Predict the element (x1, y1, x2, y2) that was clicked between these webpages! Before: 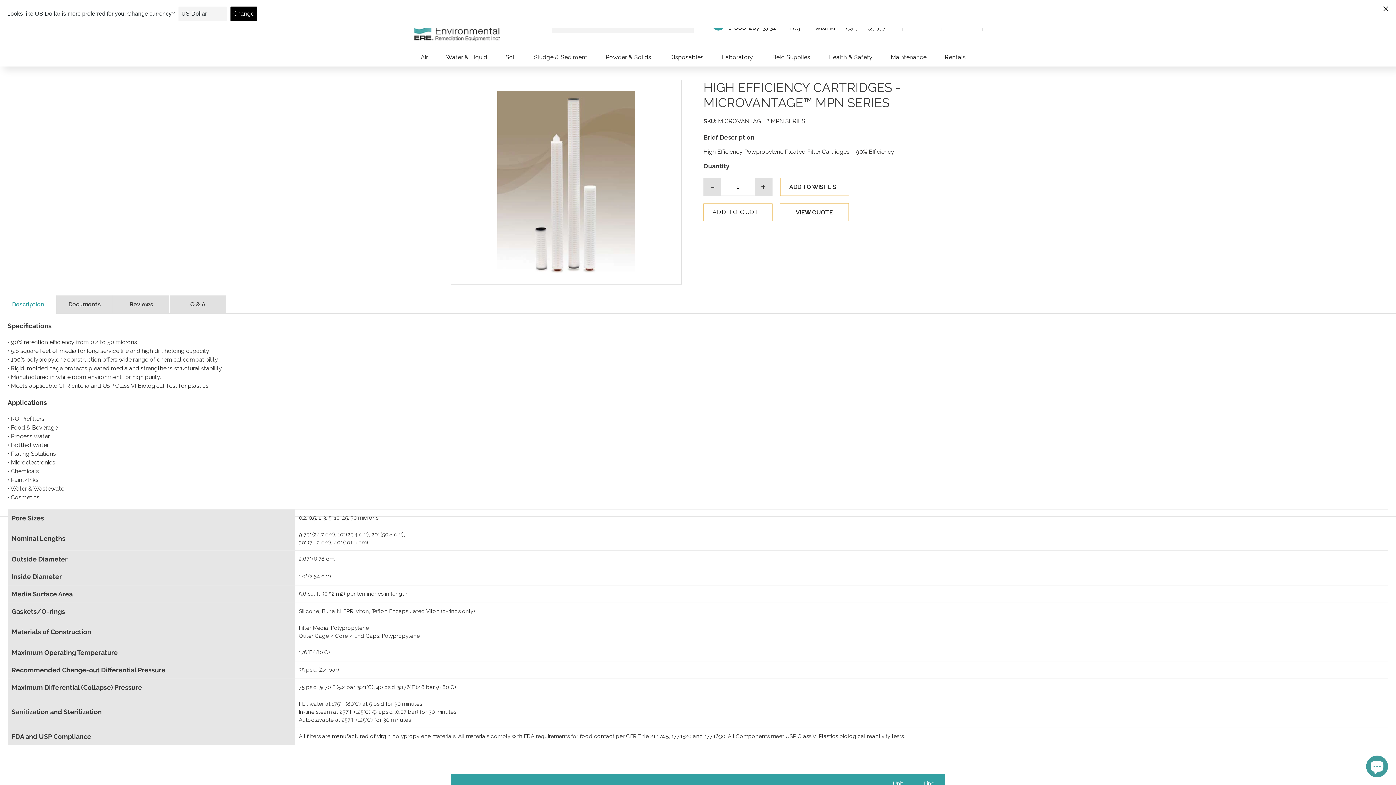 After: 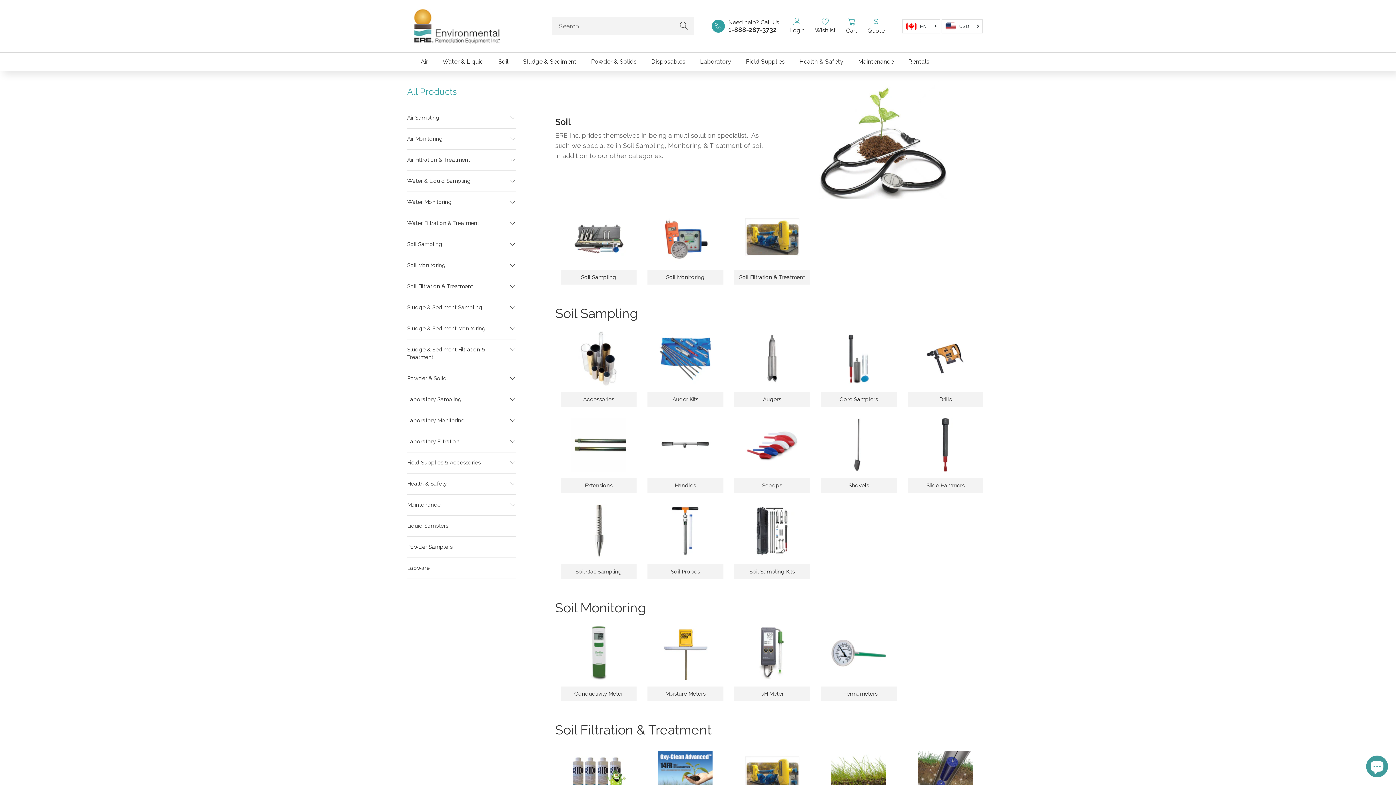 Action: label: Soil bbox: (498, 48, 526, 66)